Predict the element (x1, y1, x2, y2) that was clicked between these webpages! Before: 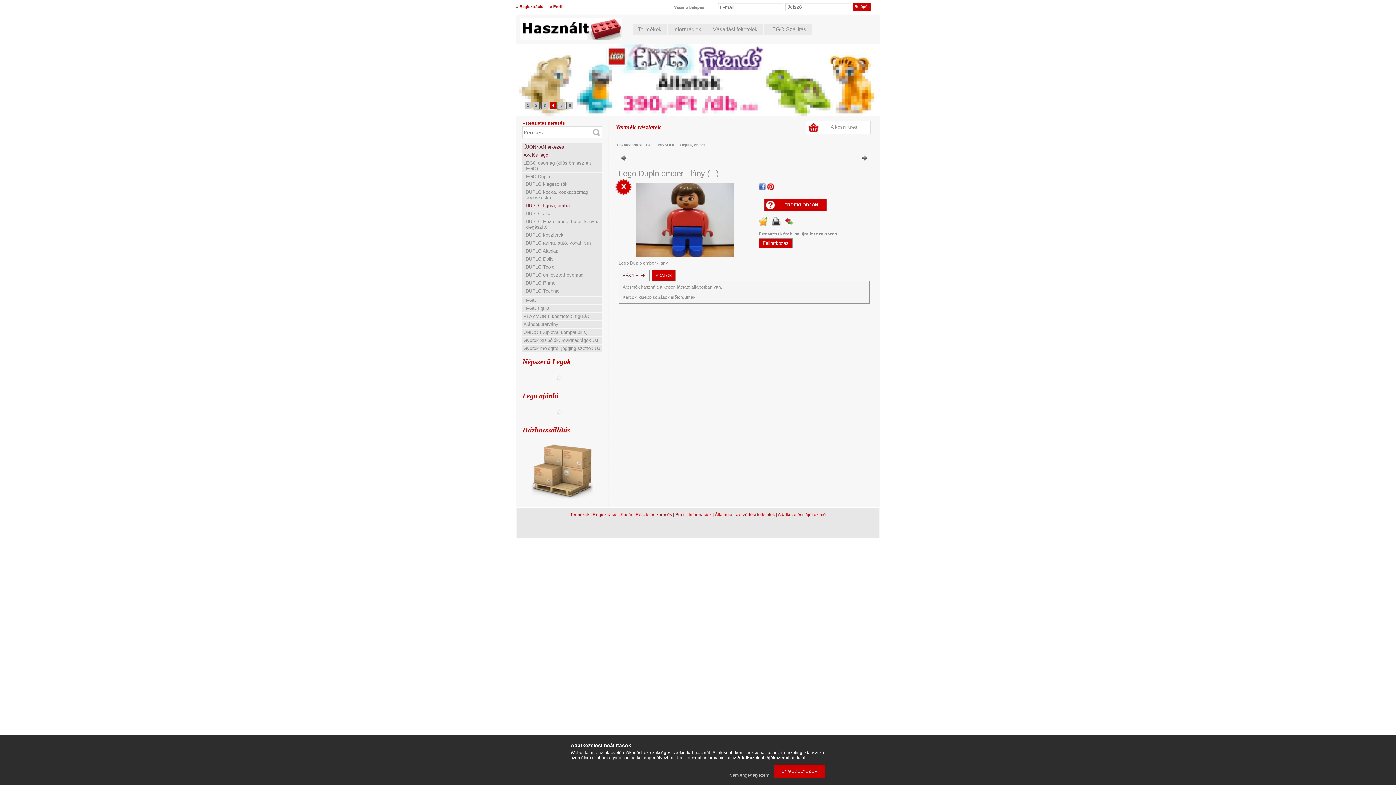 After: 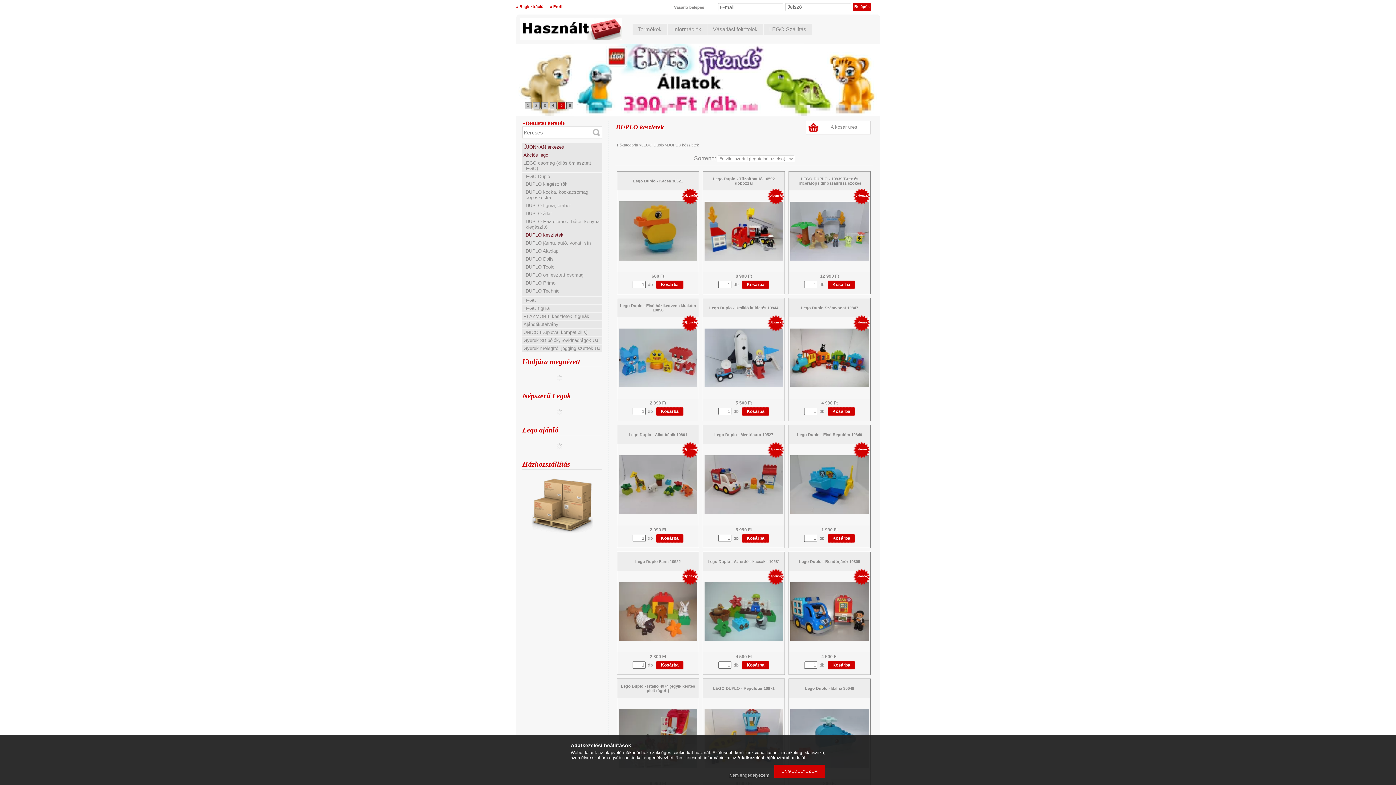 Action: bbox: (525, 232, 563, 237) label: DUPLO készletek